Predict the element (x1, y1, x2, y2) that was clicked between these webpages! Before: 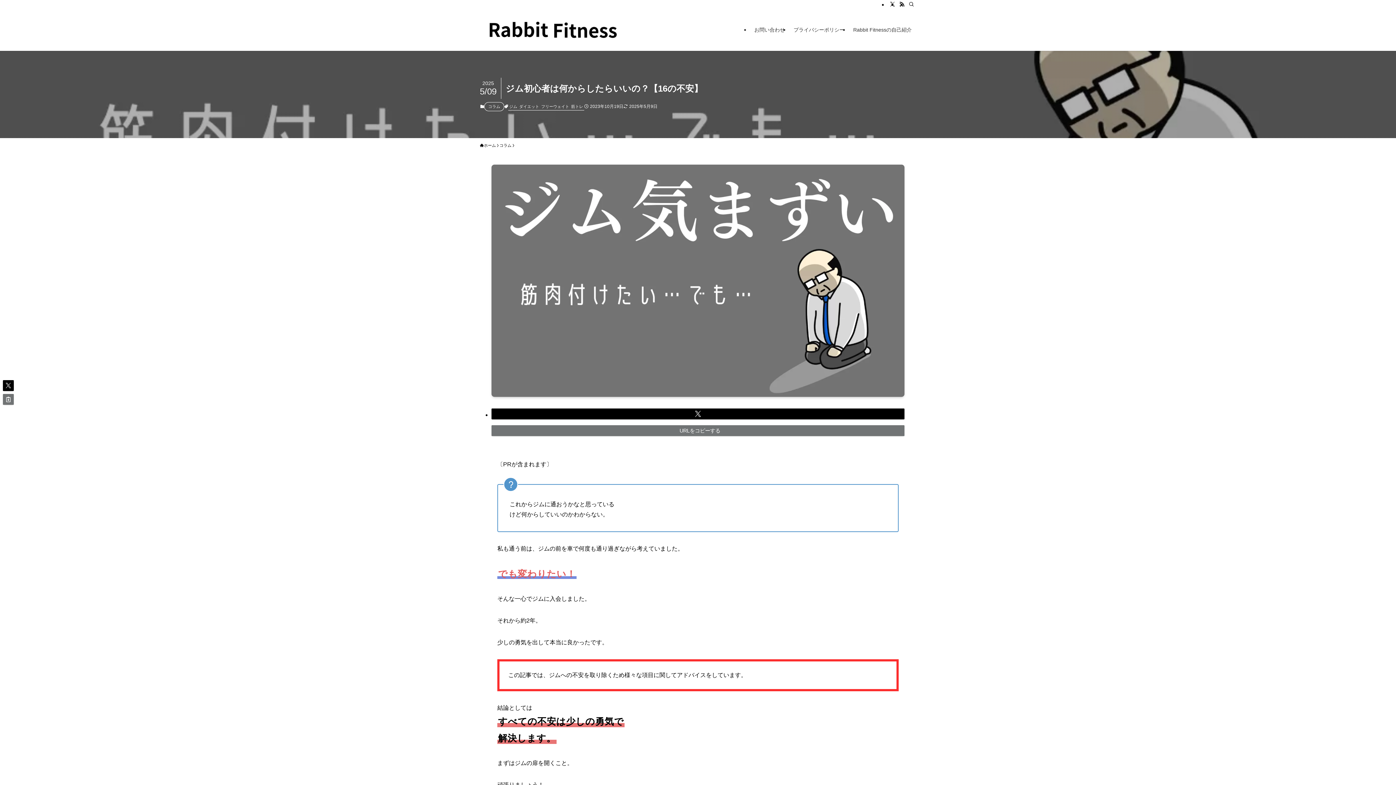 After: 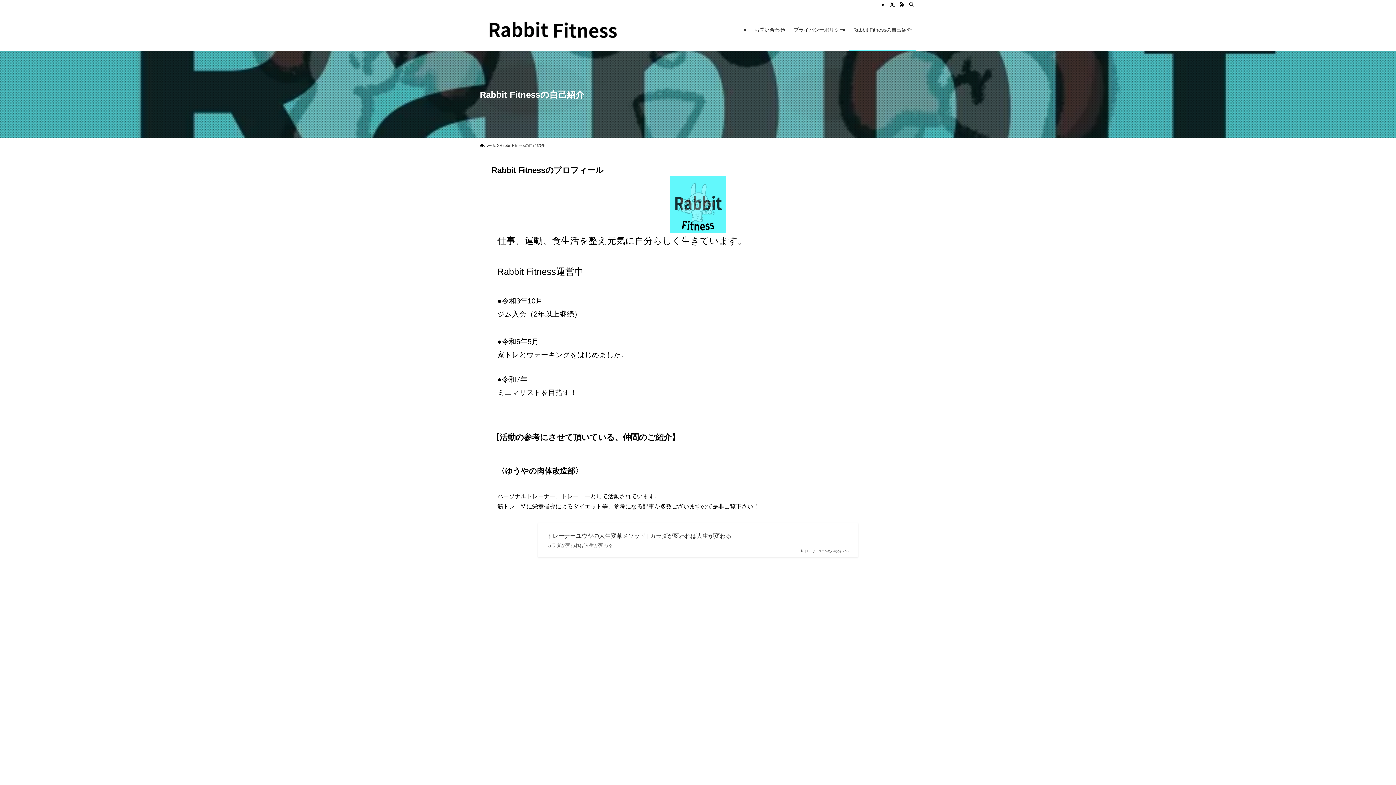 Action: label: Rabbit Fitnessの自己紹介 bbox: (849, 8, 916, 50)